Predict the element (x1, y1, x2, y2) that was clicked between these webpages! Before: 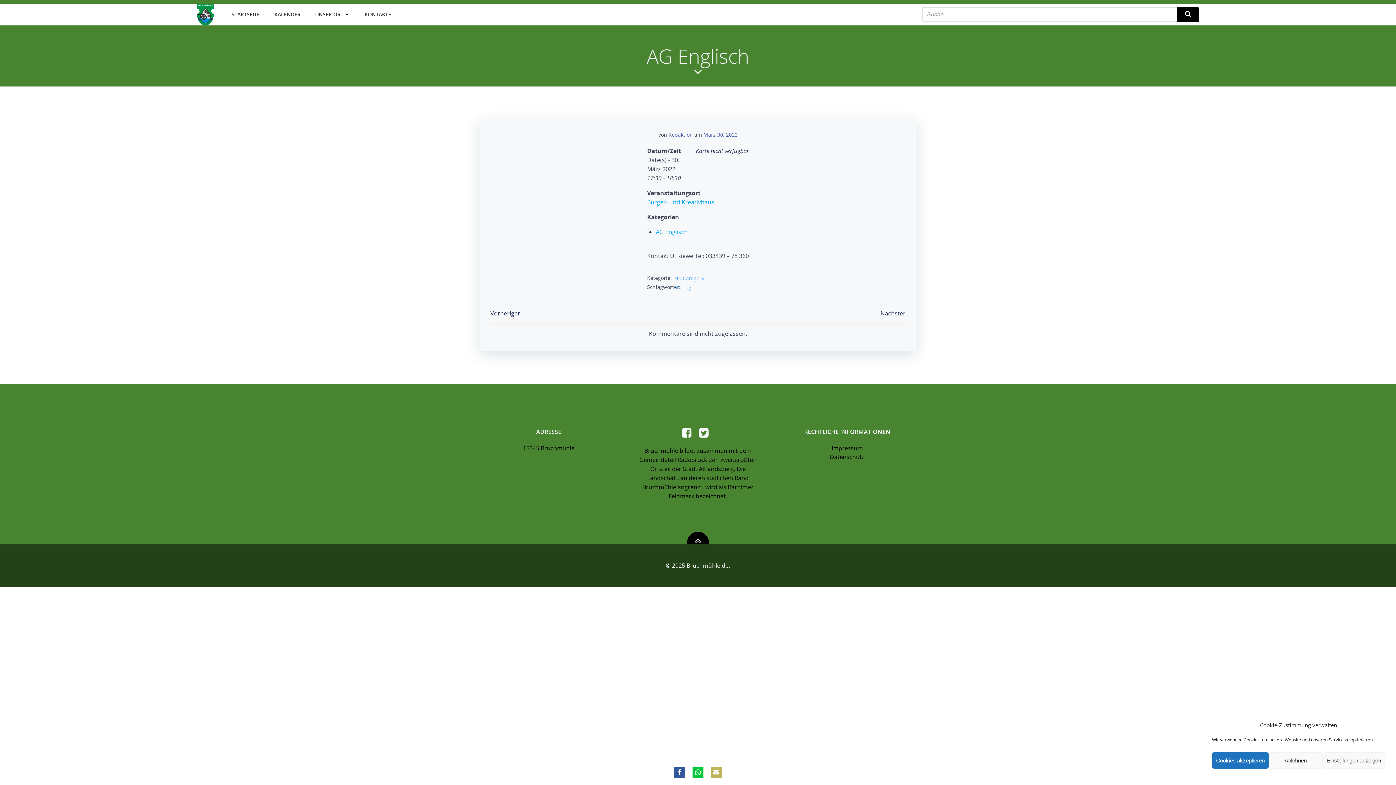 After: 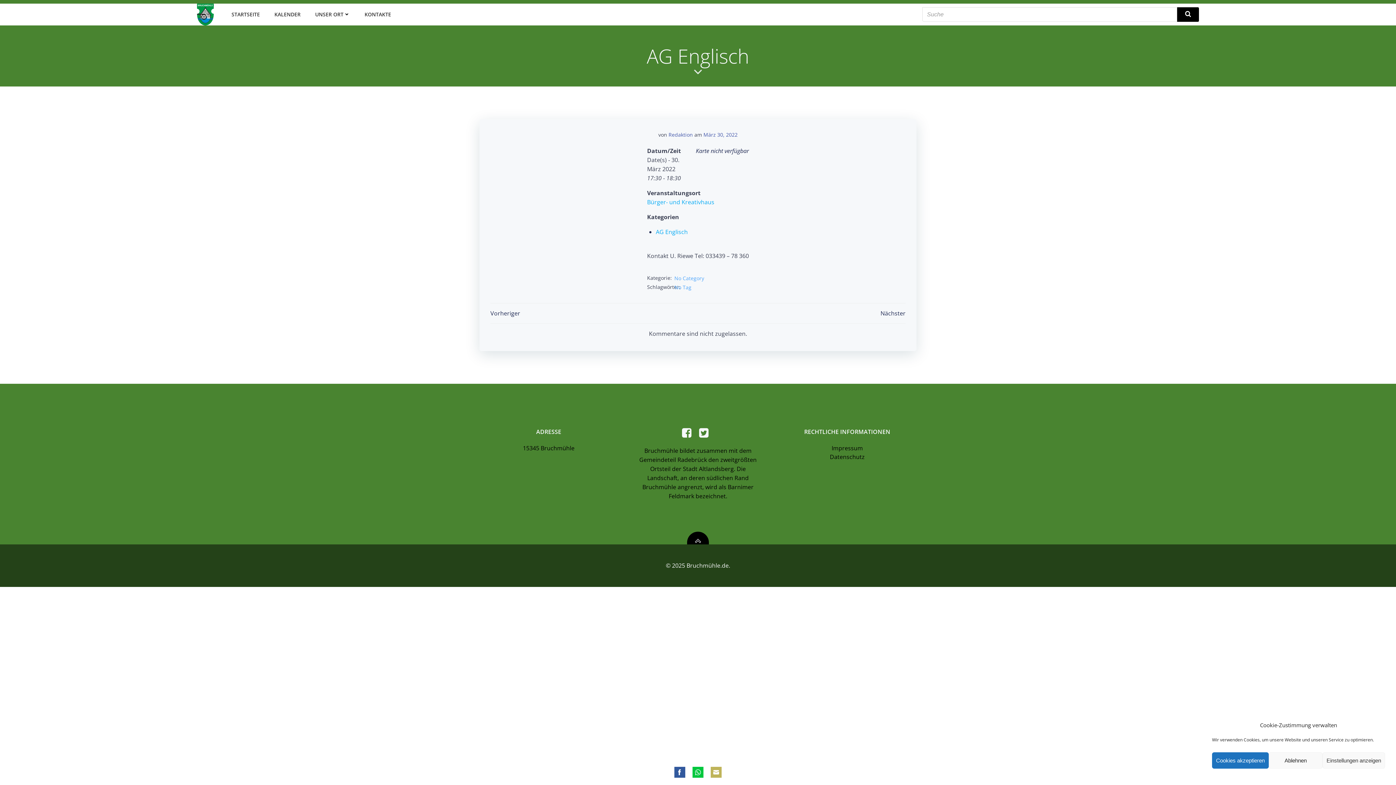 Action: bbox: (692, 767, 703, 778) label: Share on WhatsApp